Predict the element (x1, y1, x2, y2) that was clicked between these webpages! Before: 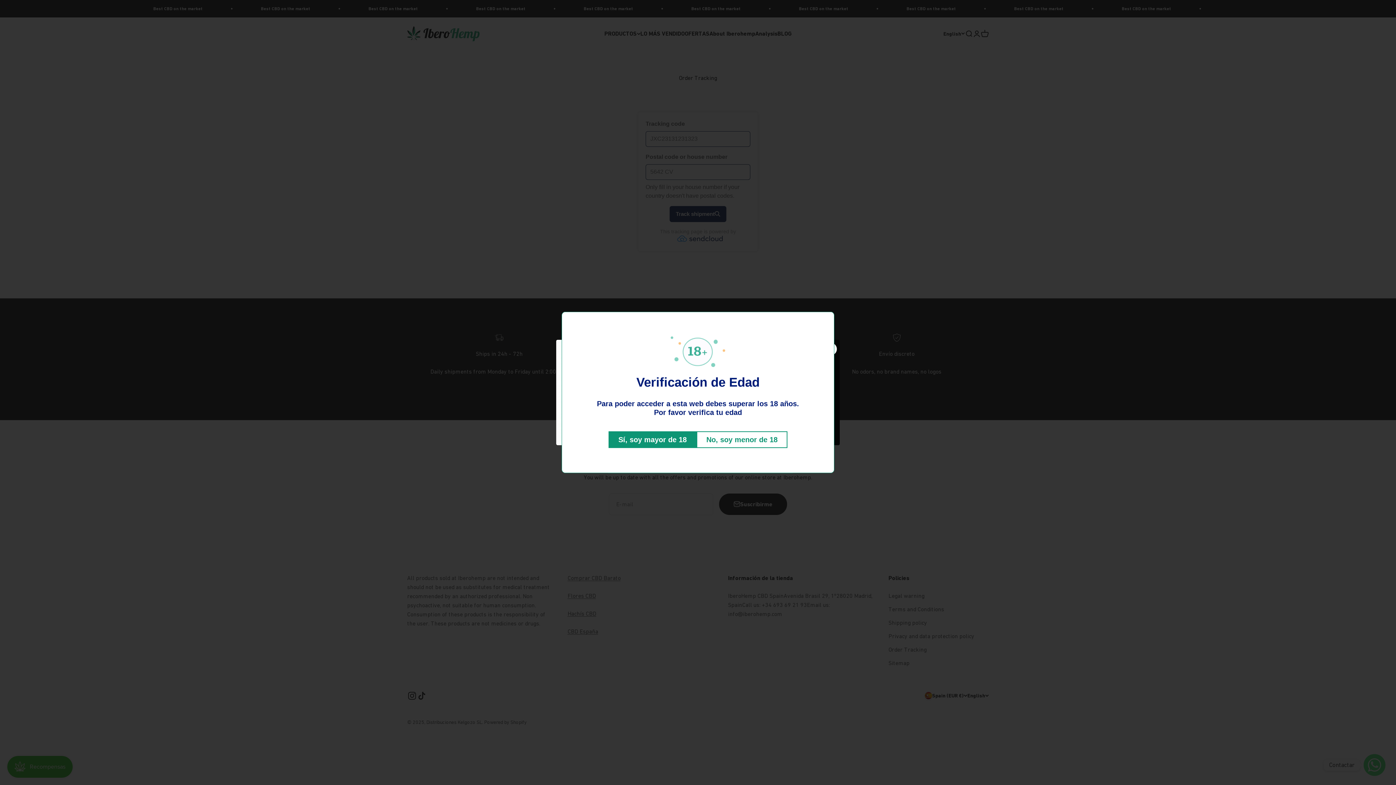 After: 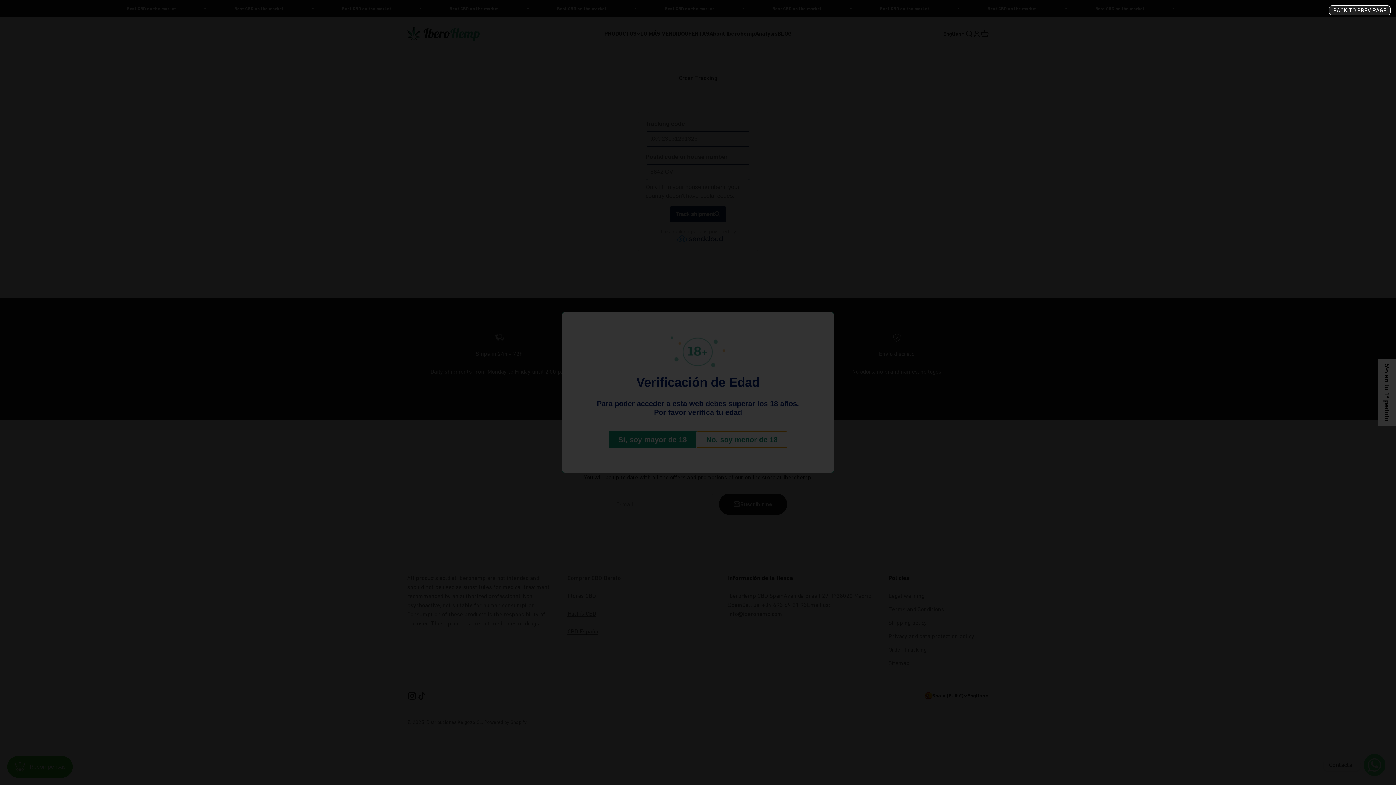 Action: label: No, soy menor de 18 bbox: (696, 431, 787, 448)